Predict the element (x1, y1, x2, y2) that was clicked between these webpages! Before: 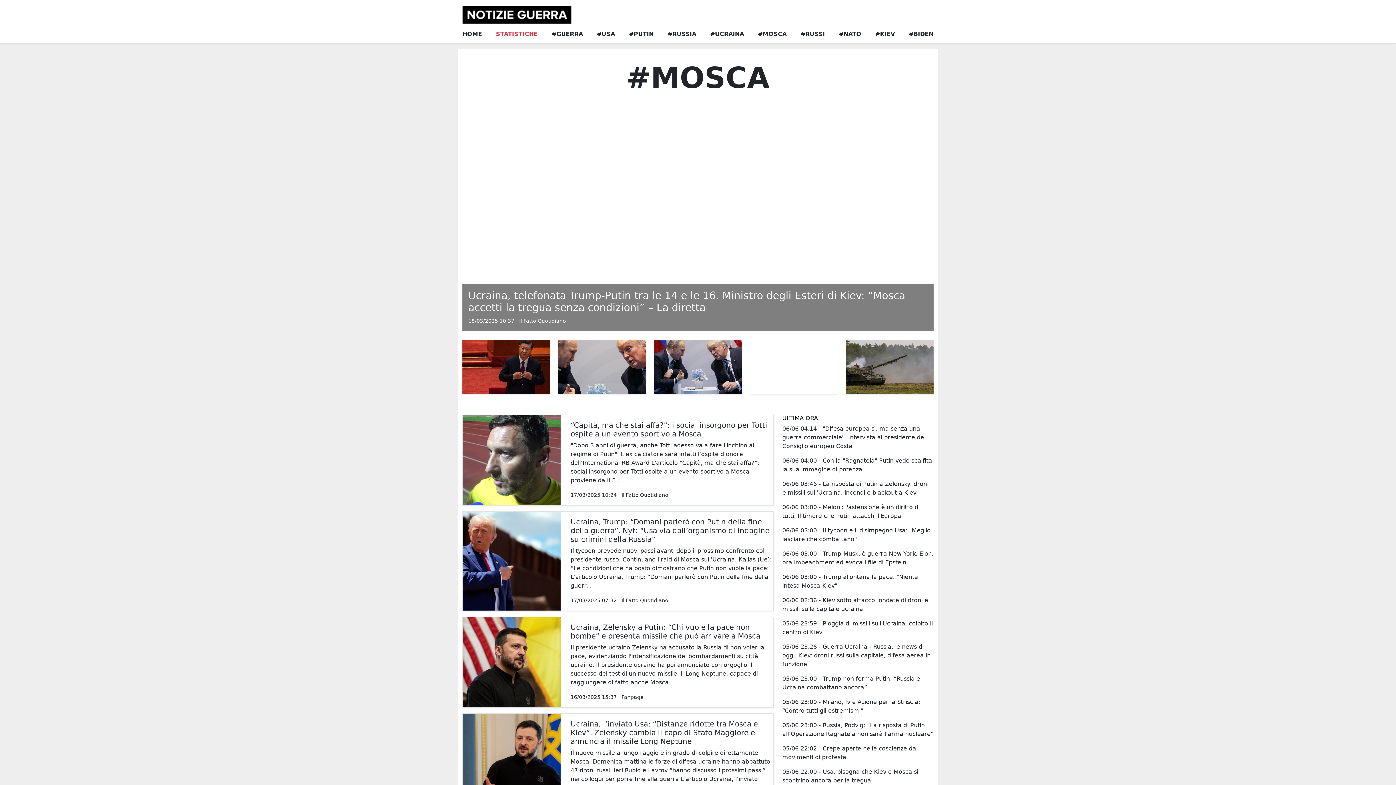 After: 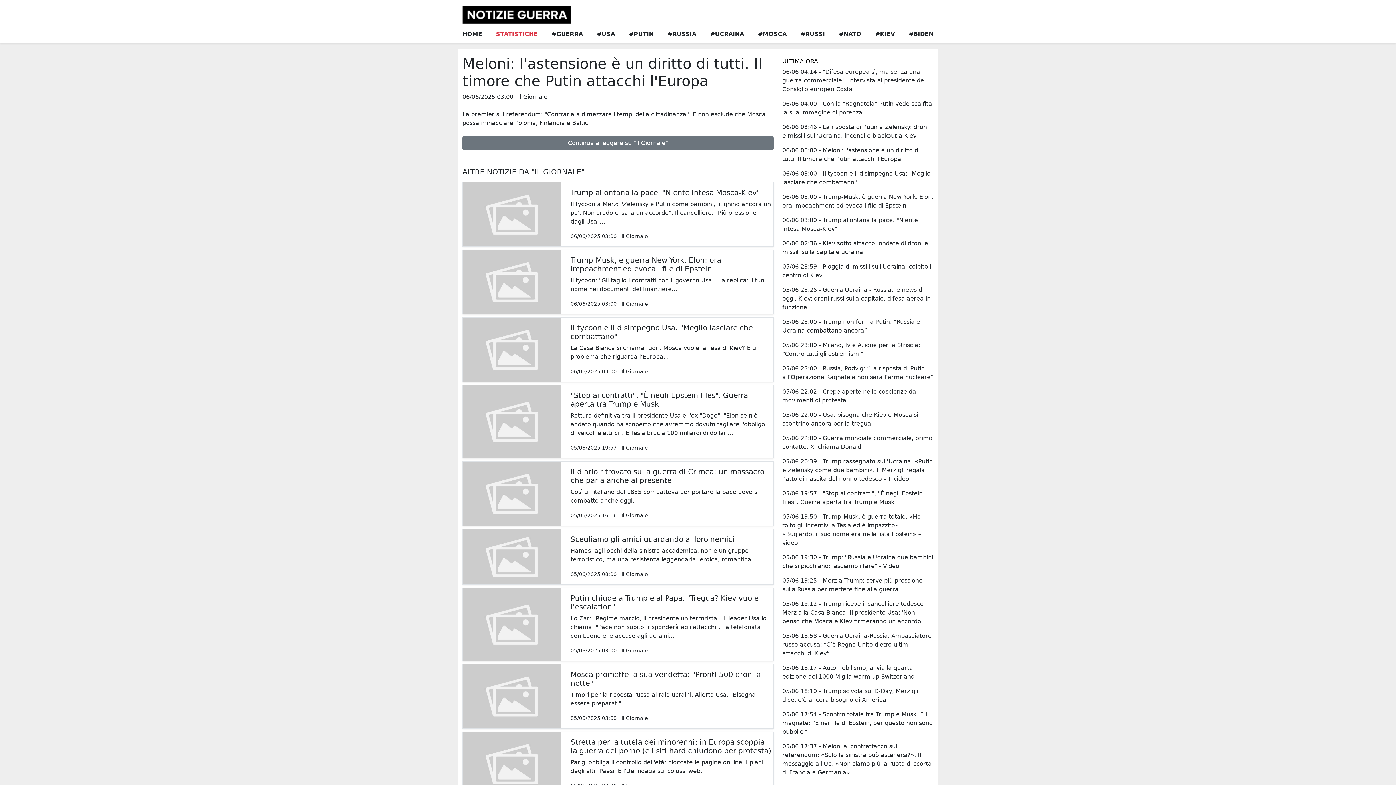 Action: bbox: (782, 503, 933, 520) label: 06/06 03:00 - Meloni: l'astensione è un diritto di tutti. Il timore che Putin attacchi l'Europa